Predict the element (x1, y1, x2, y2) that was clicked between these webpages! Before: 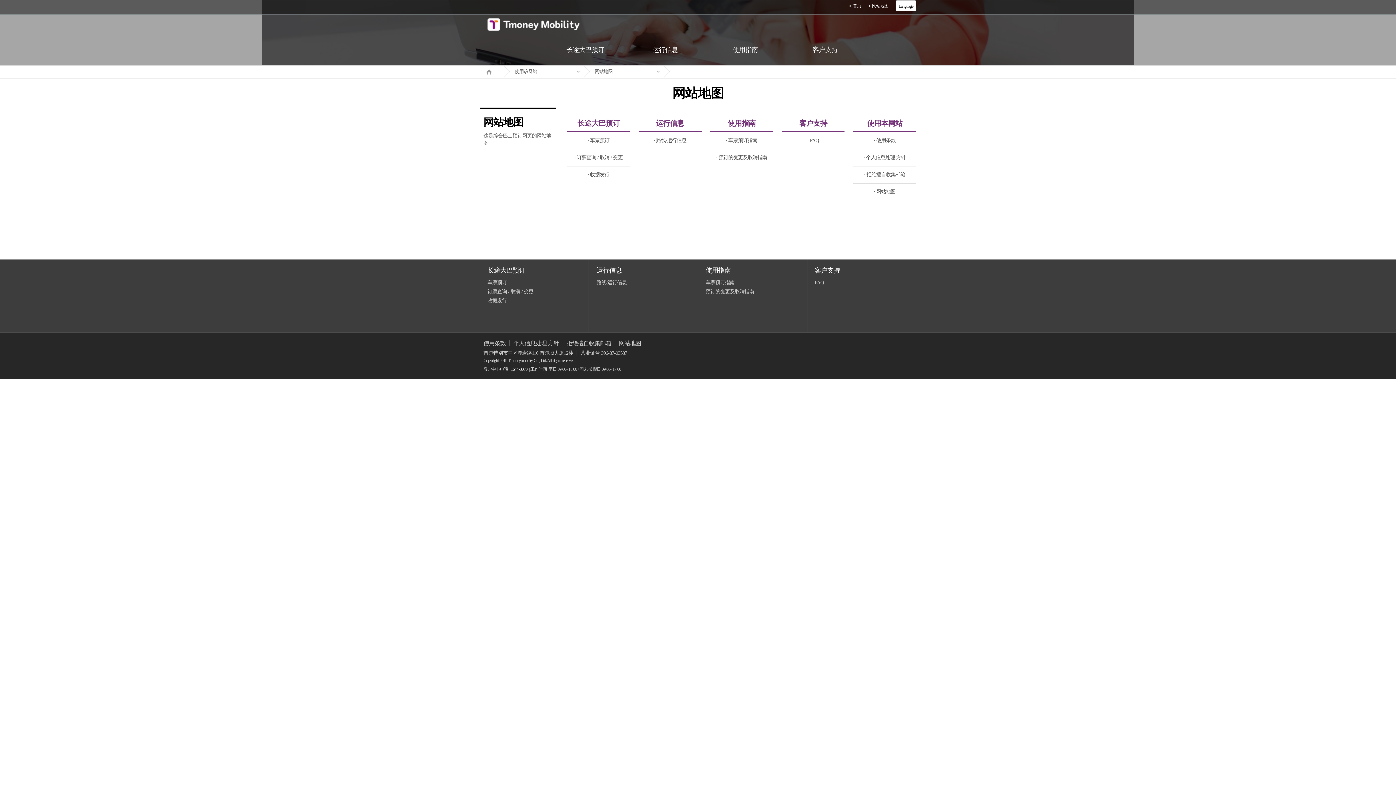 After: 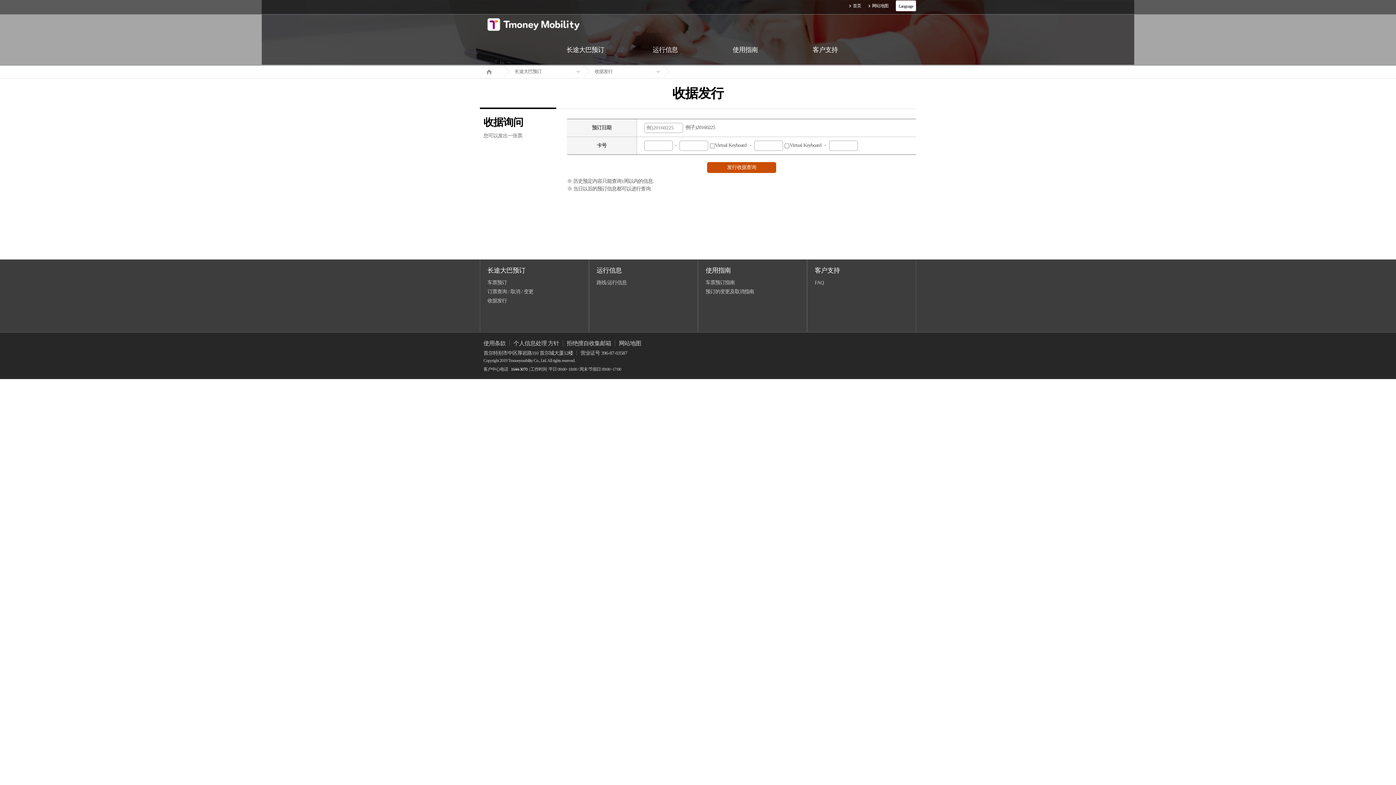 Action: label: 收据发行 bbox: (487, 298, 506, 303)